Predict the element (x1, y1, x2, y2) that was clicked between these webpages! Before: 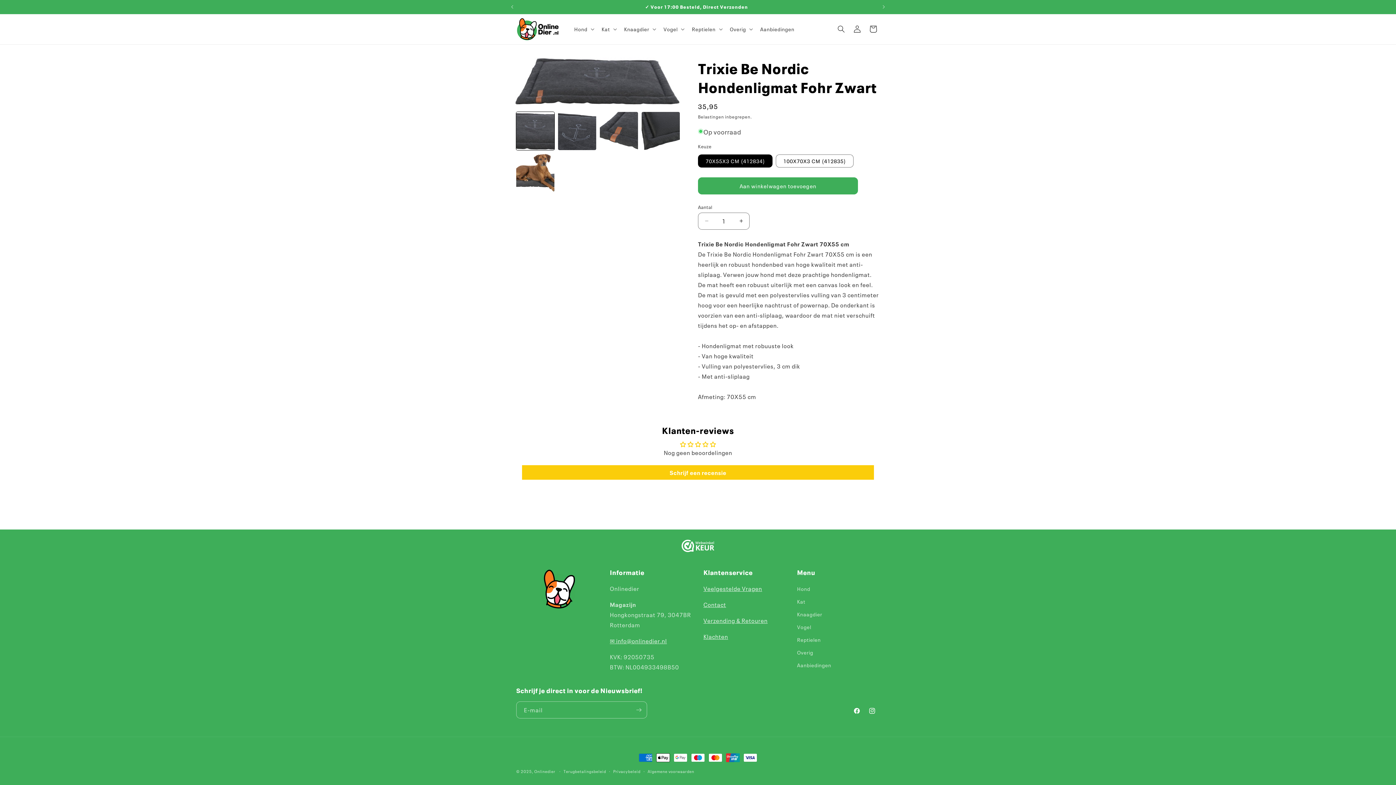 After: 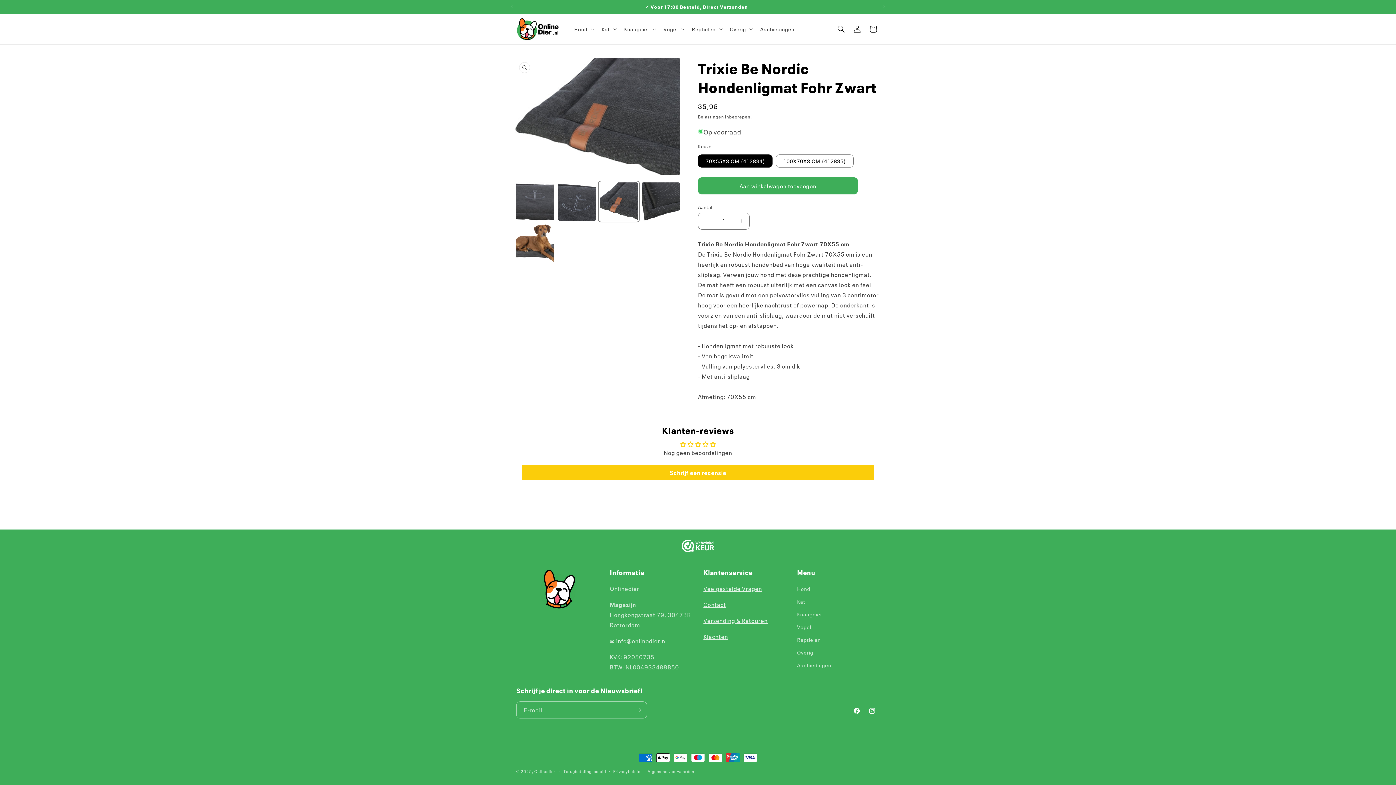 Action: label: Afbeelding 3 laden in gallery-weergave bbox: (600, 111, 638, 150)